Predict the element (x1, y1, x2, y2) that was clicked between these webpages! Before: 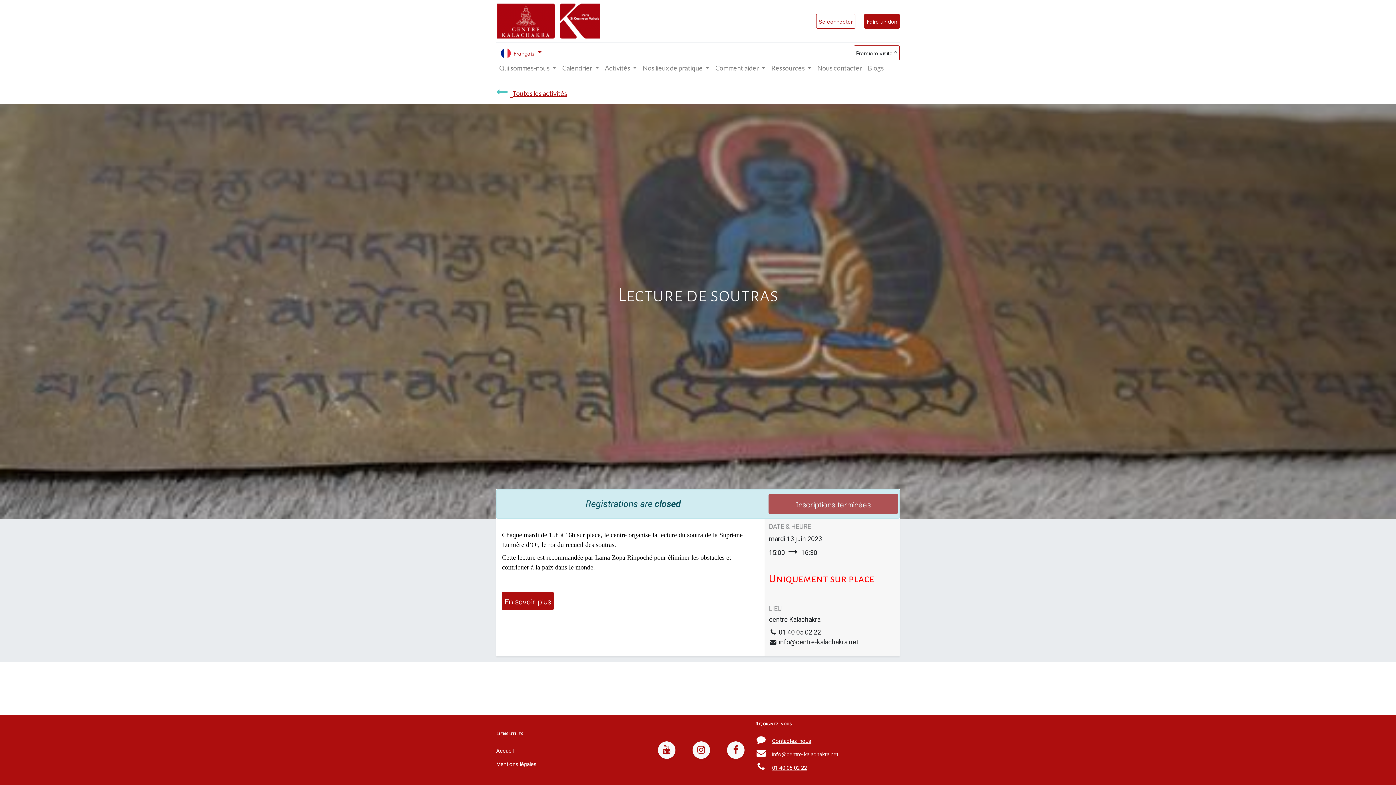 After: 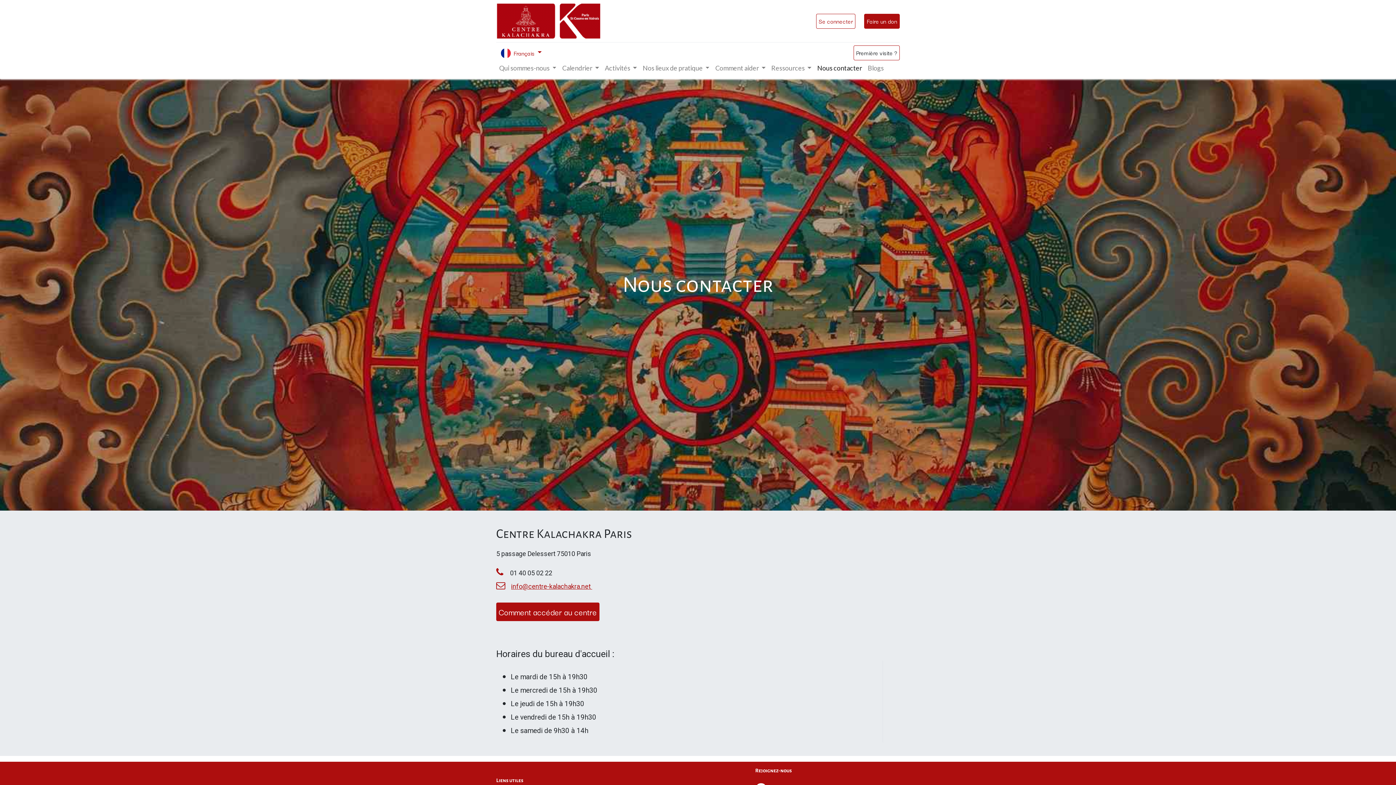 Action: label: Nous contacter bbox: (814, 60, 865, 76)